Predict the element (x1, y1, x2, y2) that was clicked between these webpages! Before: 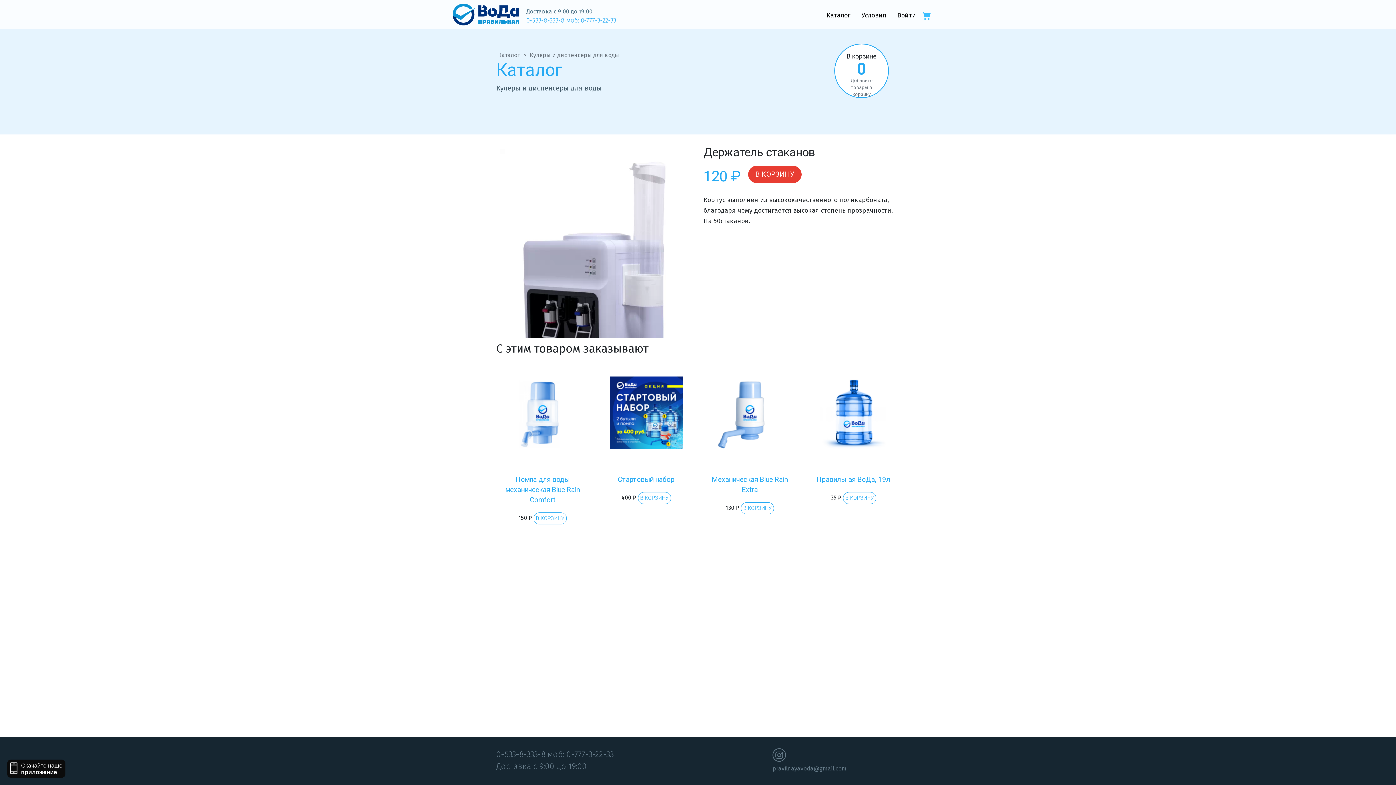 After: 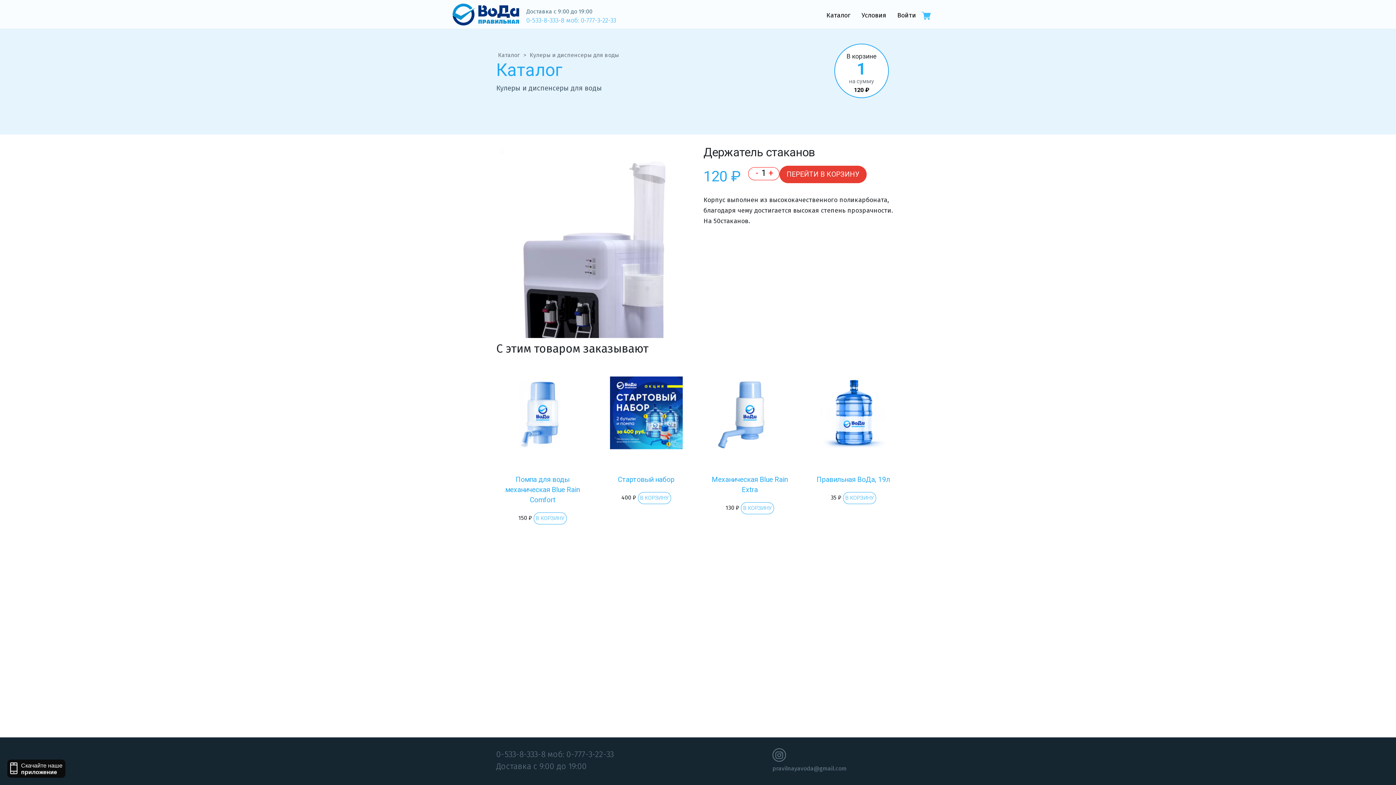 Action: bbox: (748, 165, 801, 183) label: В КОРЗИНУ